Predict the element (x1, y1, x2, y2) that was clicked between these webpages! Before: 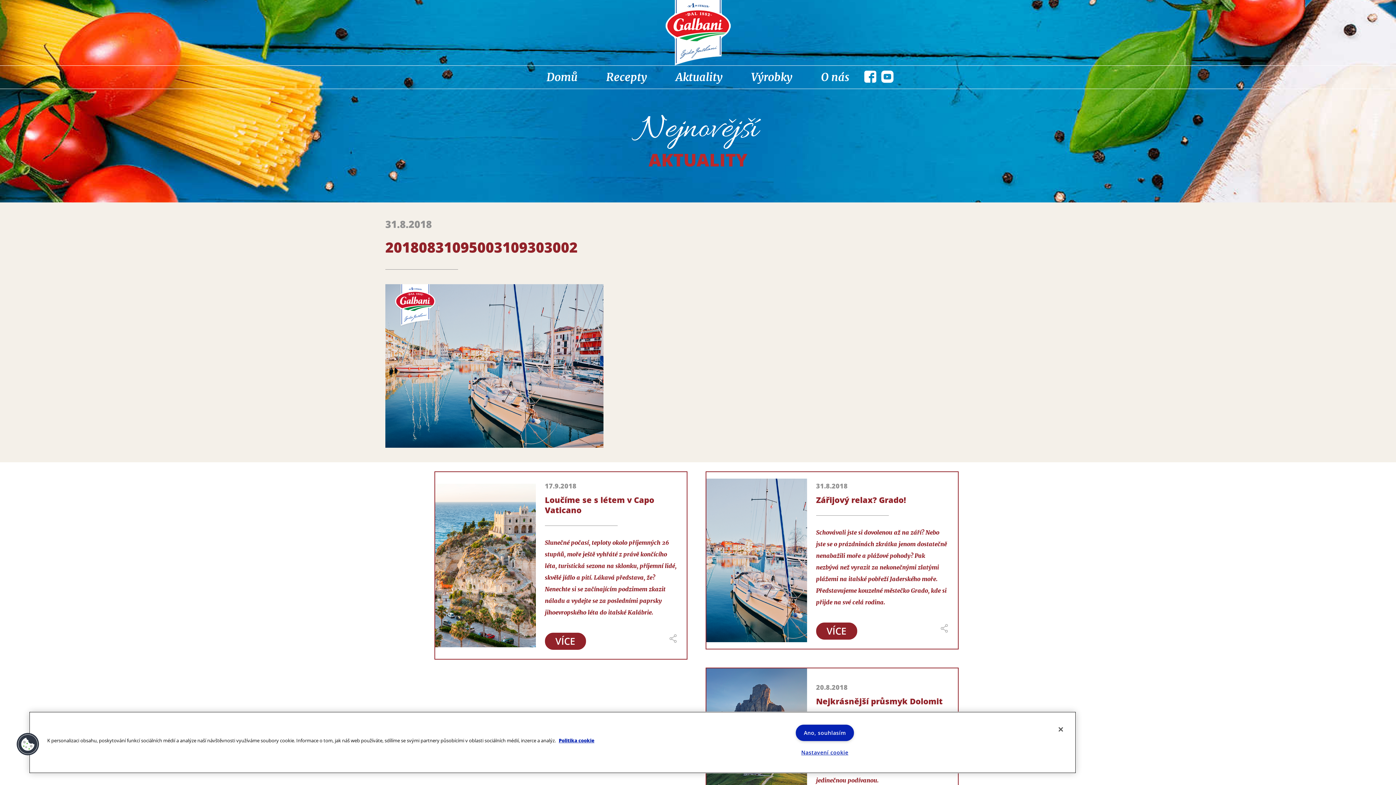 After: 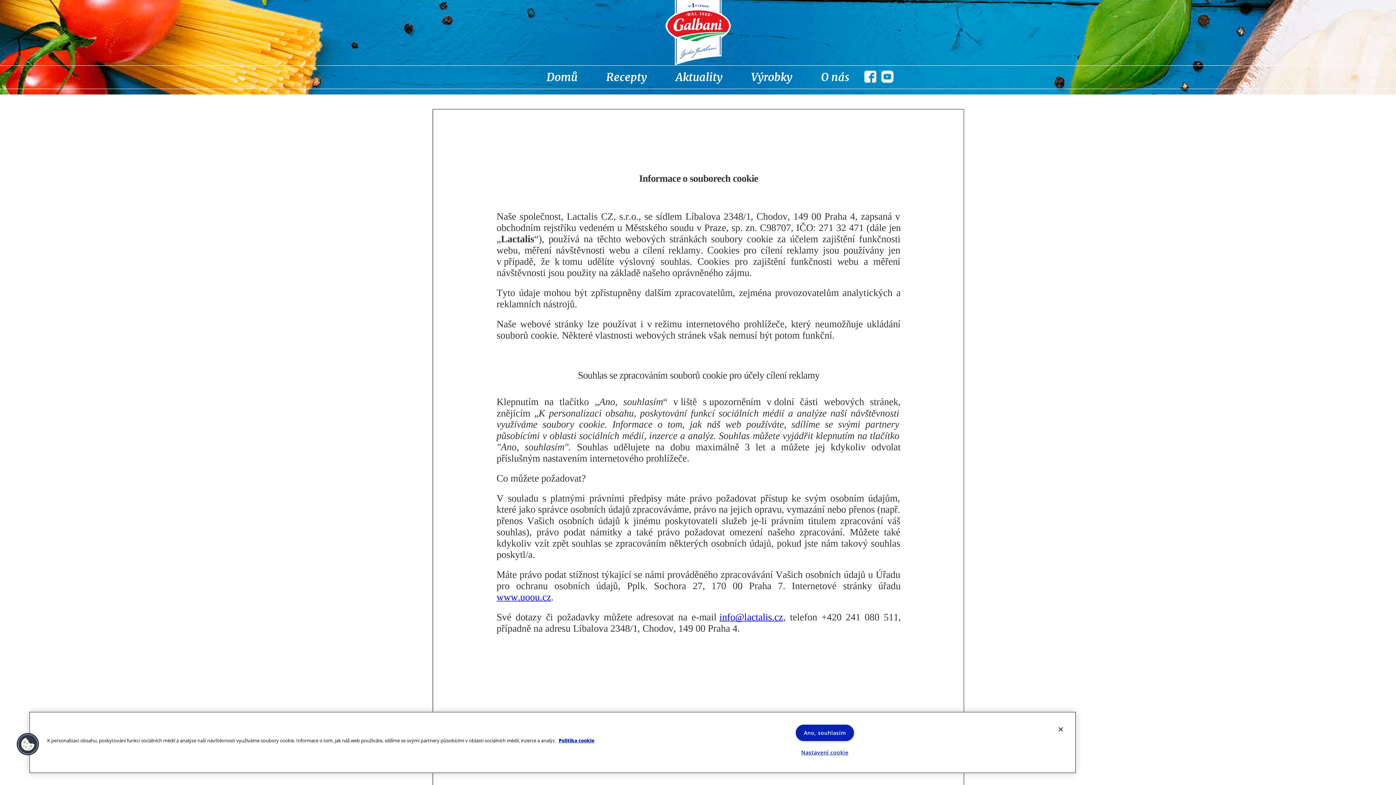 Action: bbox: (558, 737, 594, 744) label: Politika cookie